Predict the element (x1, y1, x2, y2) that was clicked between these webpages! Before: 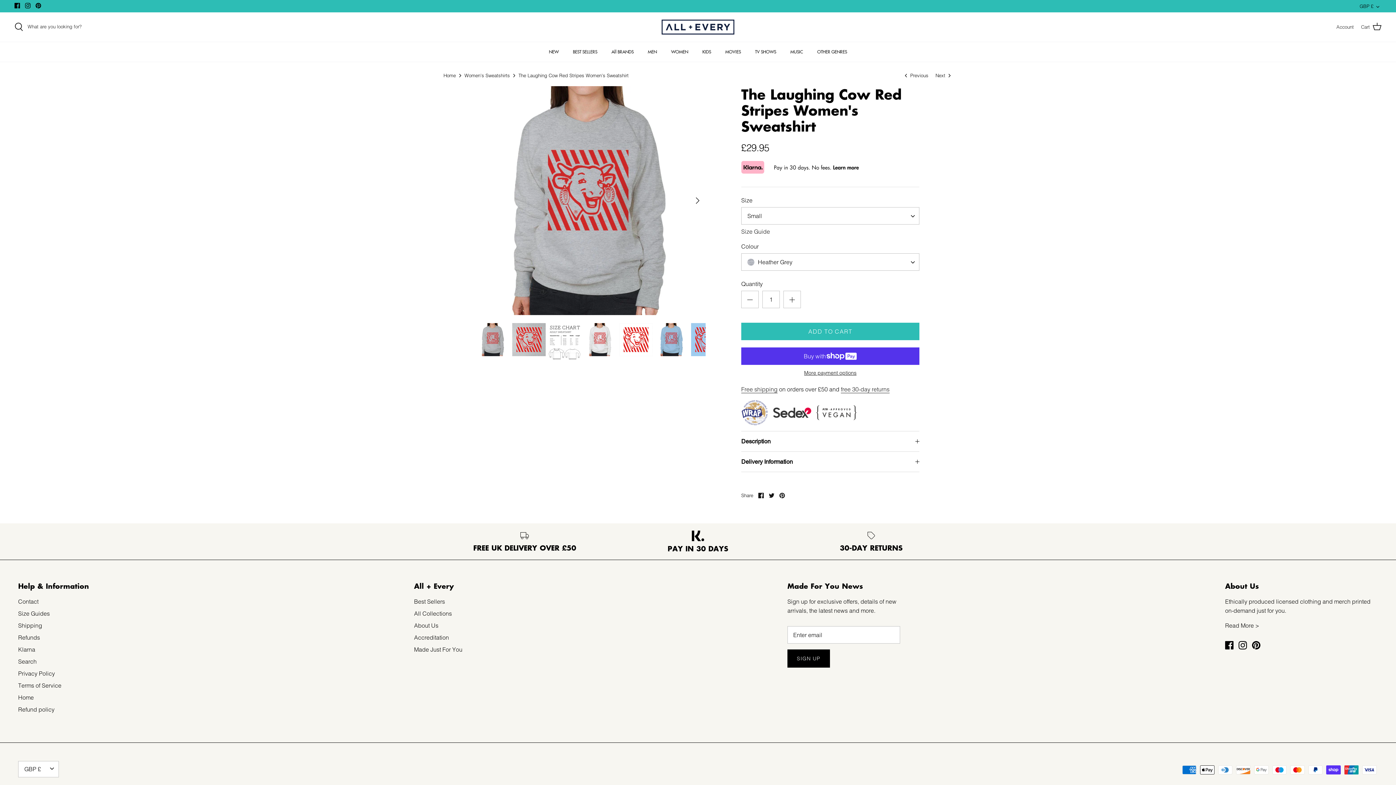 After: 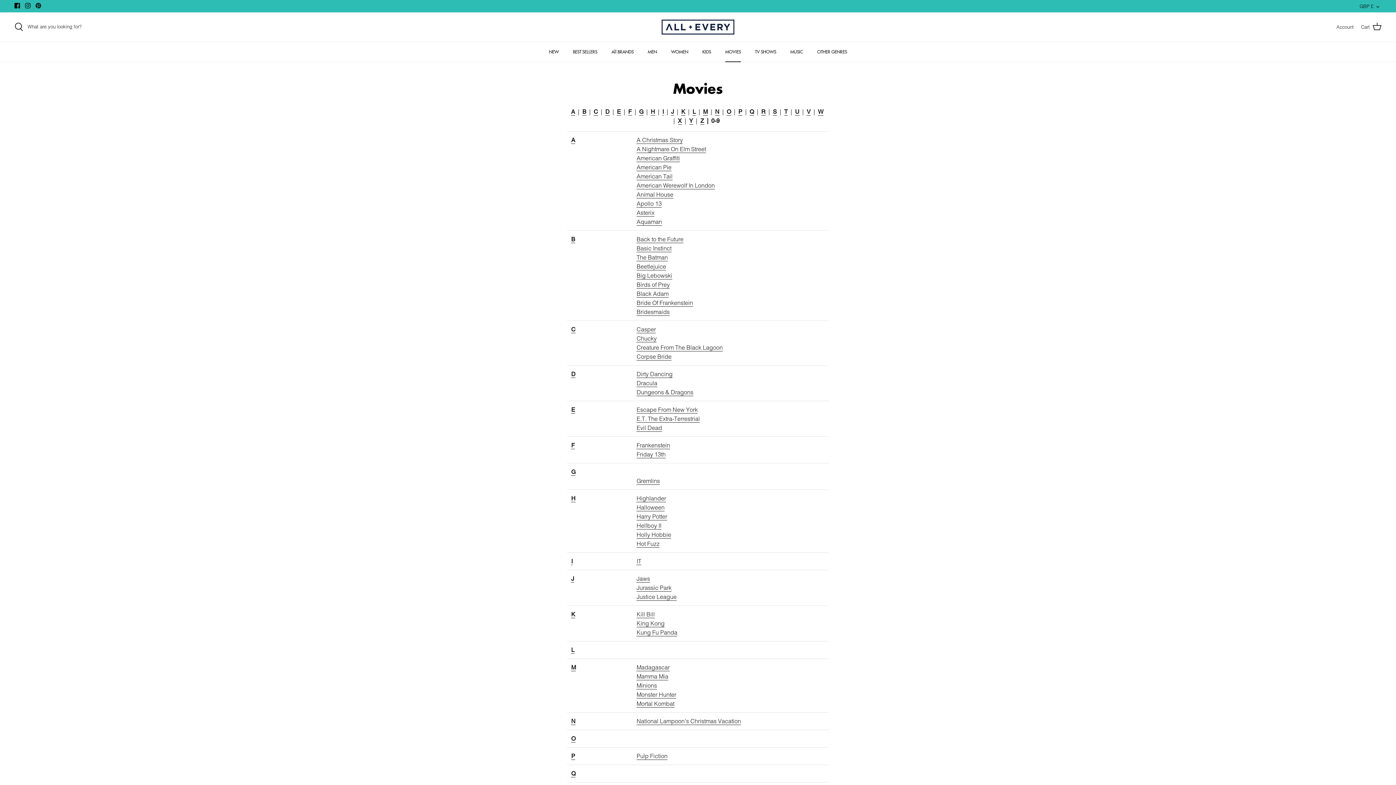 Action: label: MOVIES bbox: (718, 42, 747, 61)